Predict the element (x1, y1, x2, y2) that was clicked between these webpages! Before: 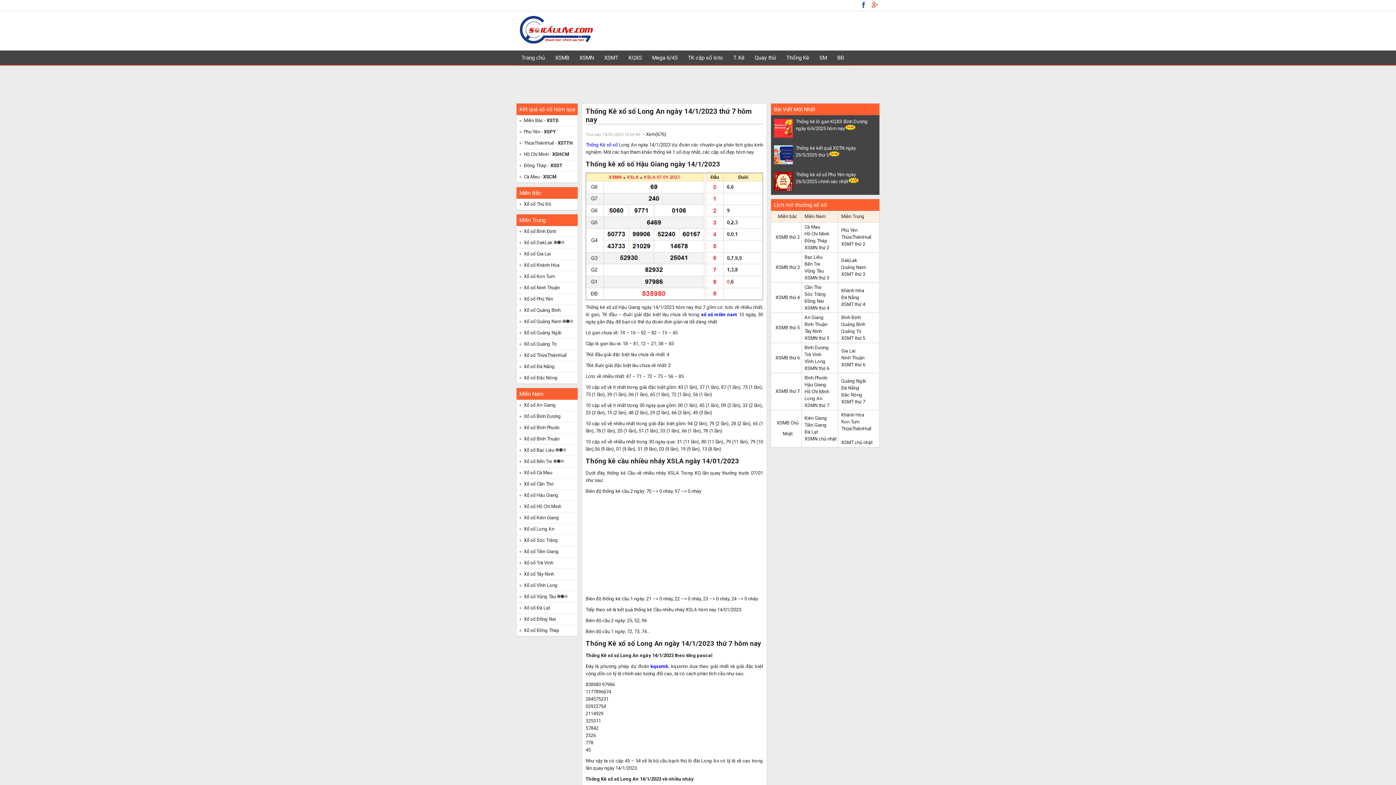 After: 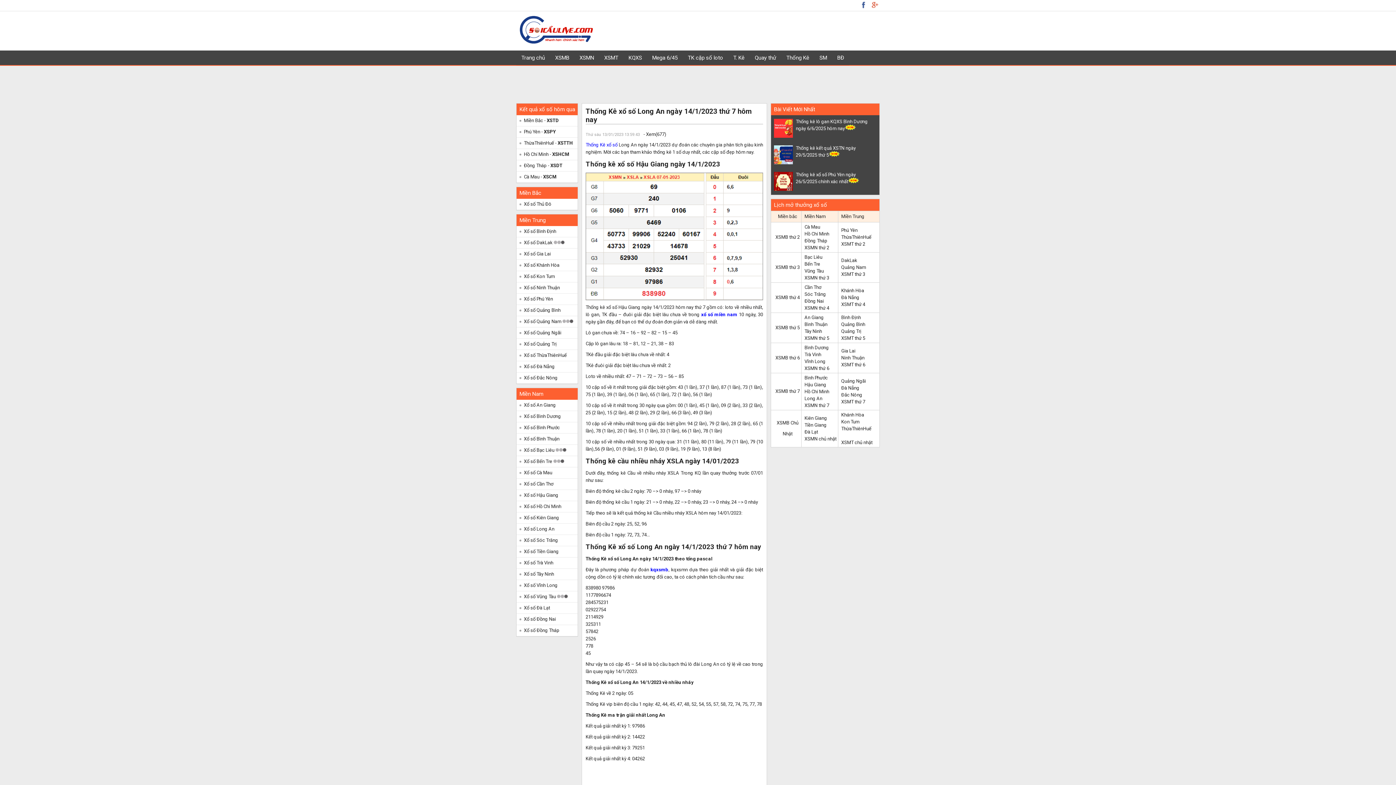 Action: label: Thứ sáu 13/01/2023 13:59:43 bbox: (585, 131, 643, 137)